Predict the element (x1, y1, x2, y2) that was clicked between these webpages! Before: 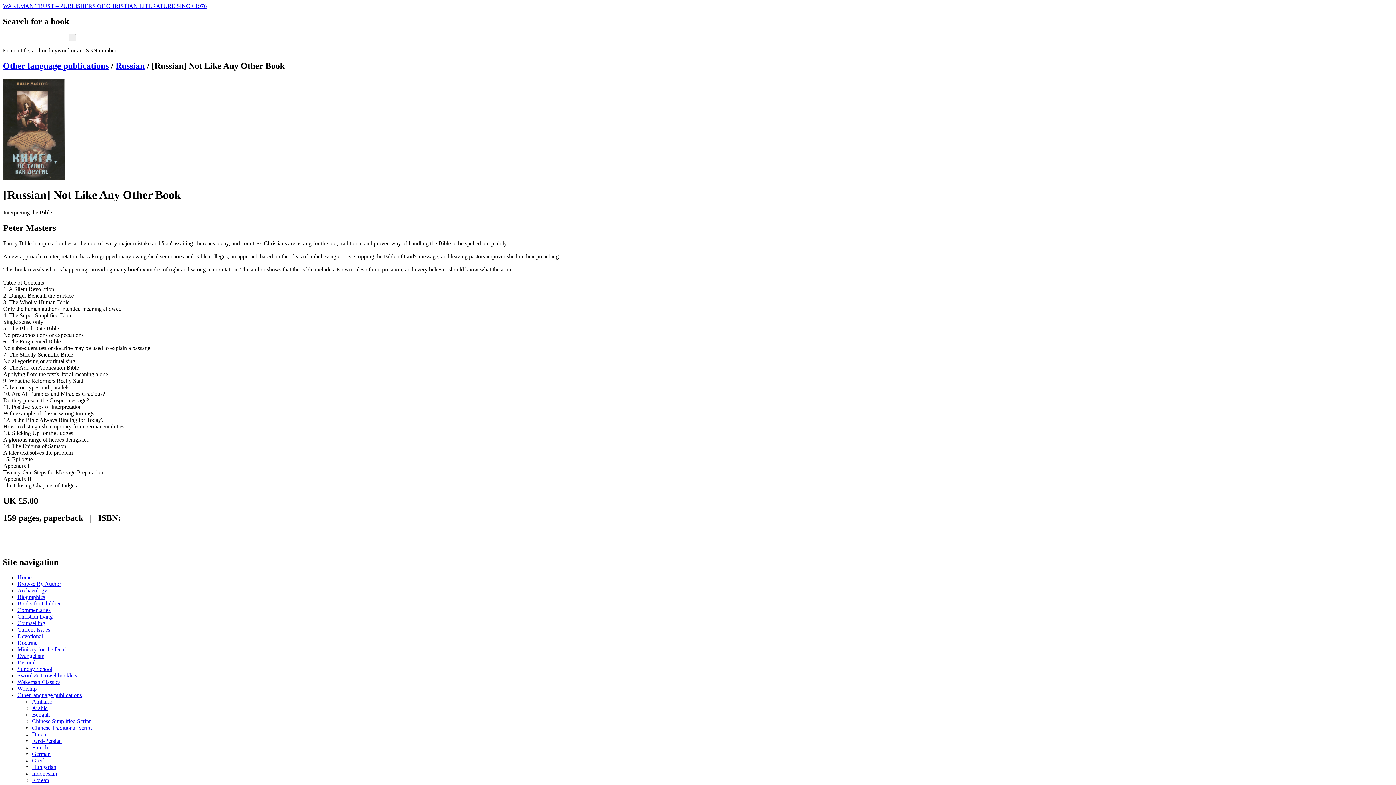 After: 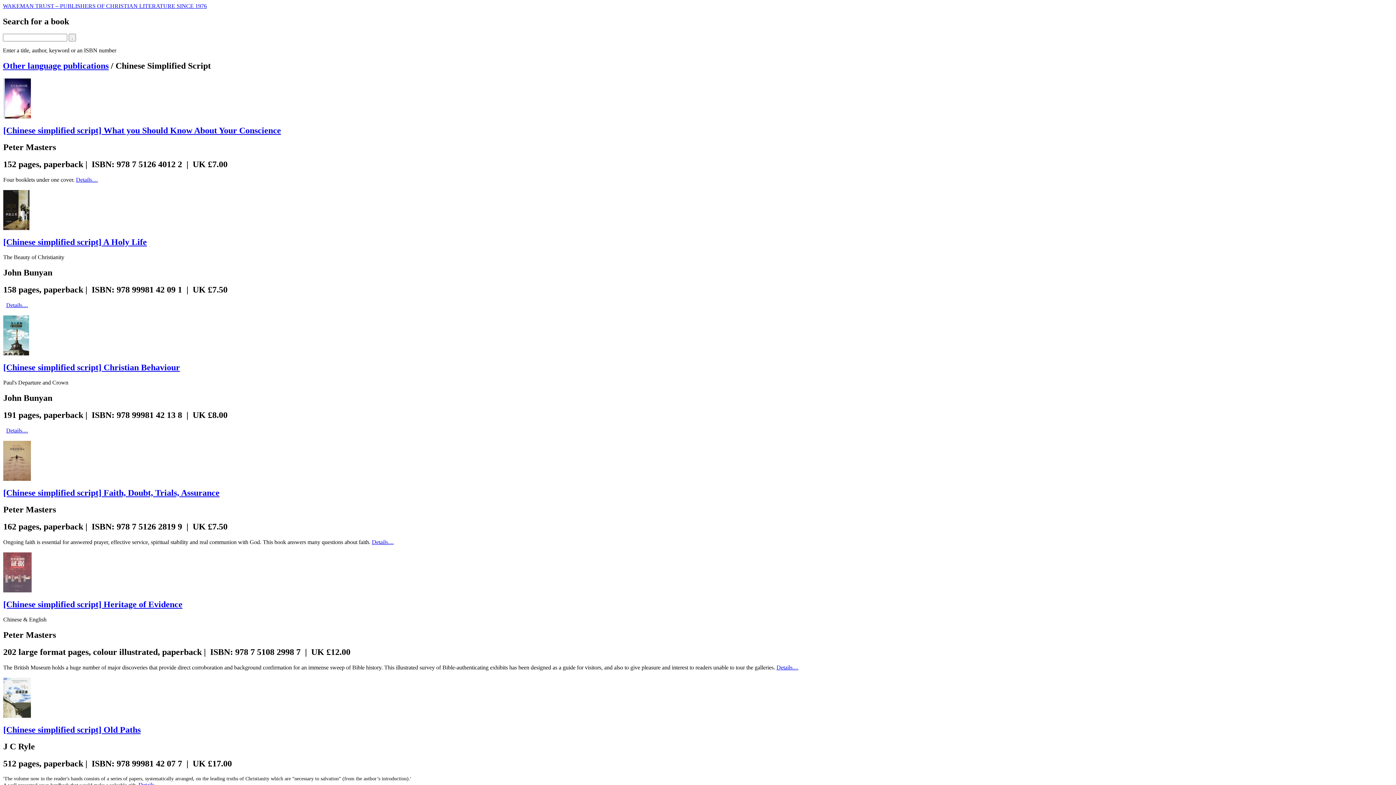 Action: bbox: (32, 718, 90, 724) label: Chinese Simplified Script